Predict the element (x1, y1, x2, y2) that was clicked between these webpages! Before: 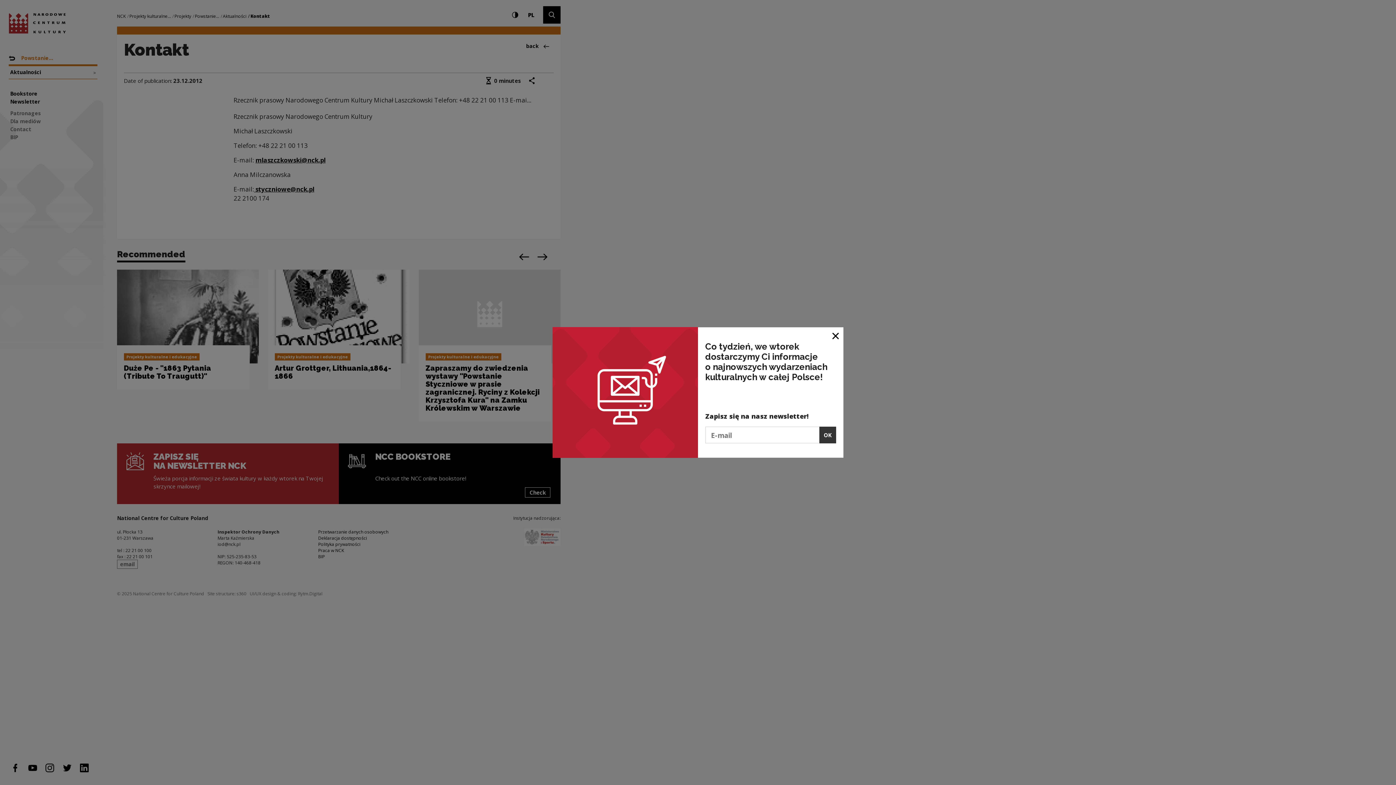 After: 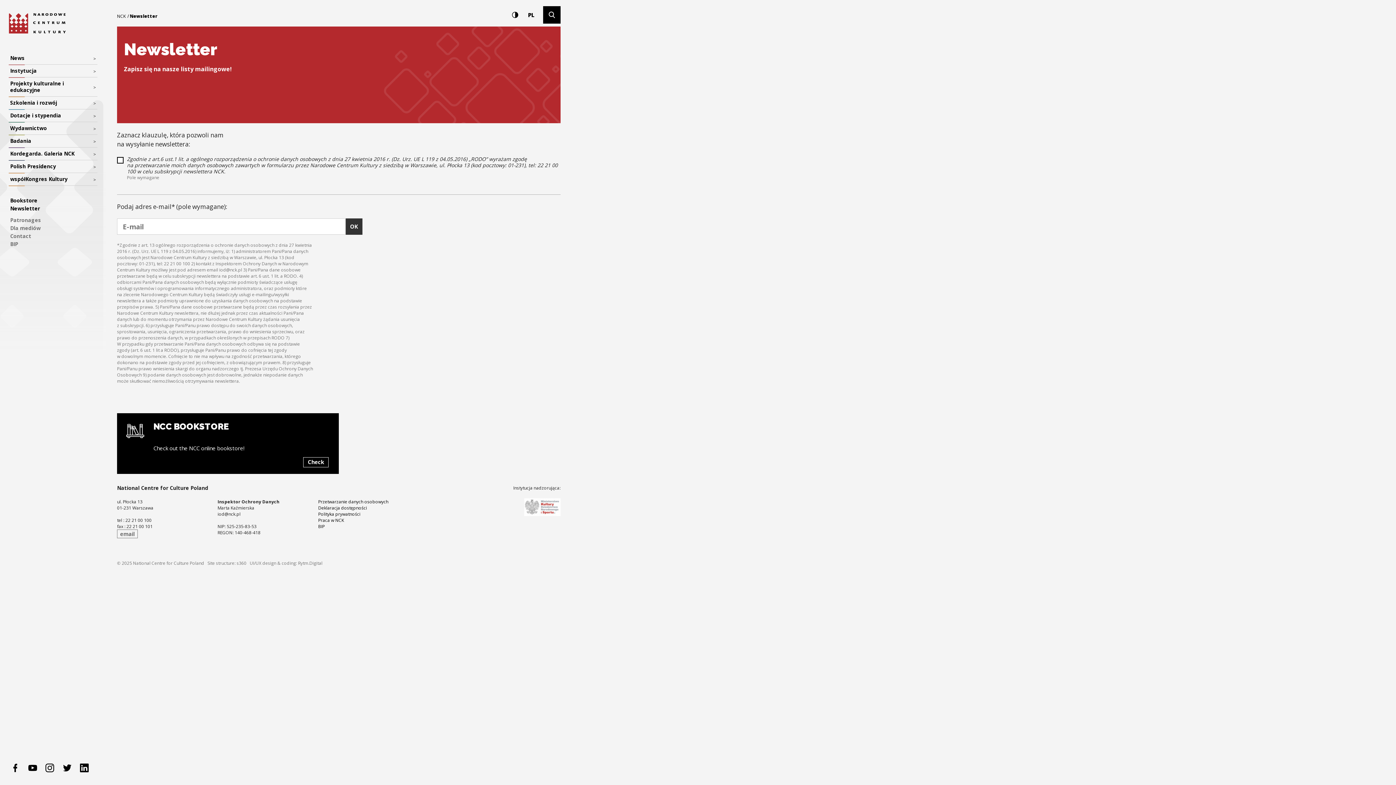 Action: bbox: (819, 427, 836, 443) label: OK